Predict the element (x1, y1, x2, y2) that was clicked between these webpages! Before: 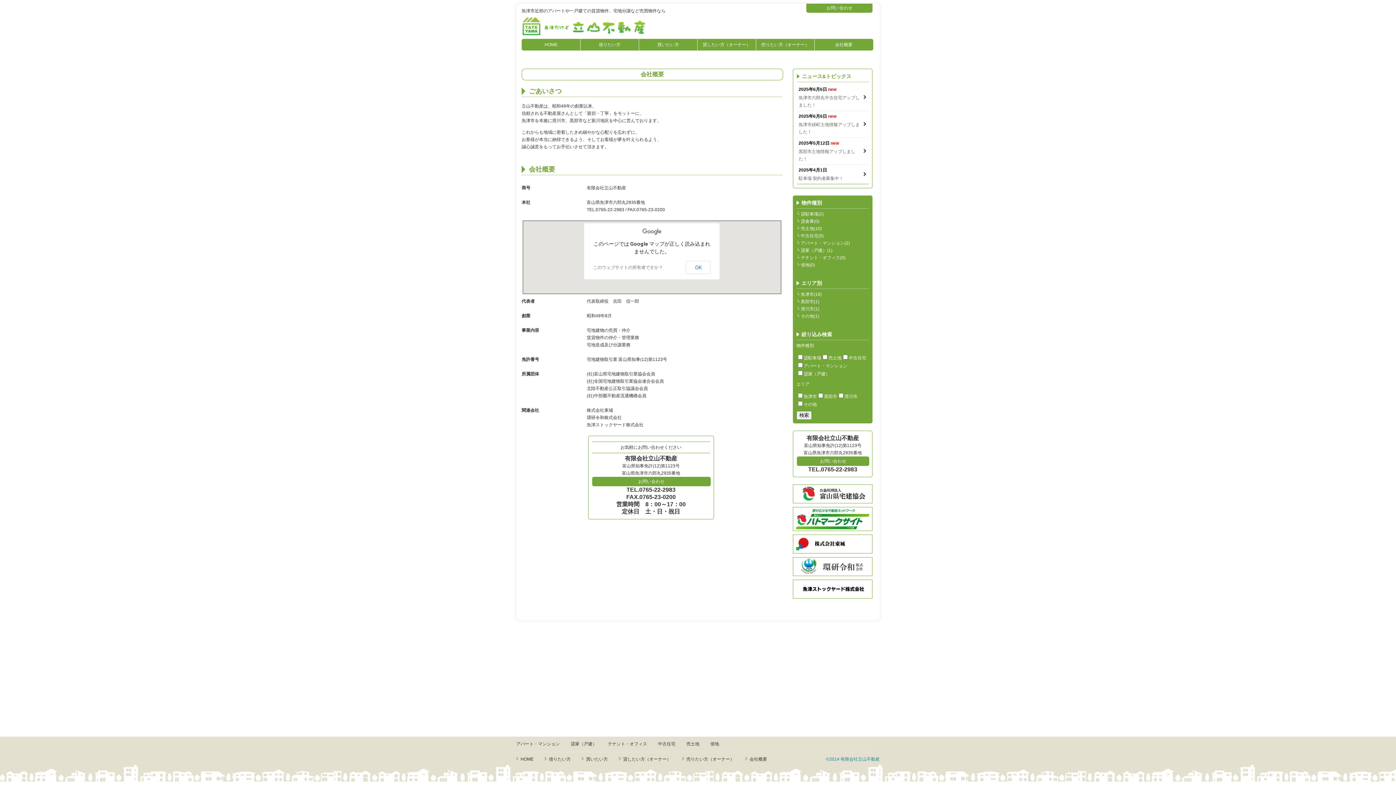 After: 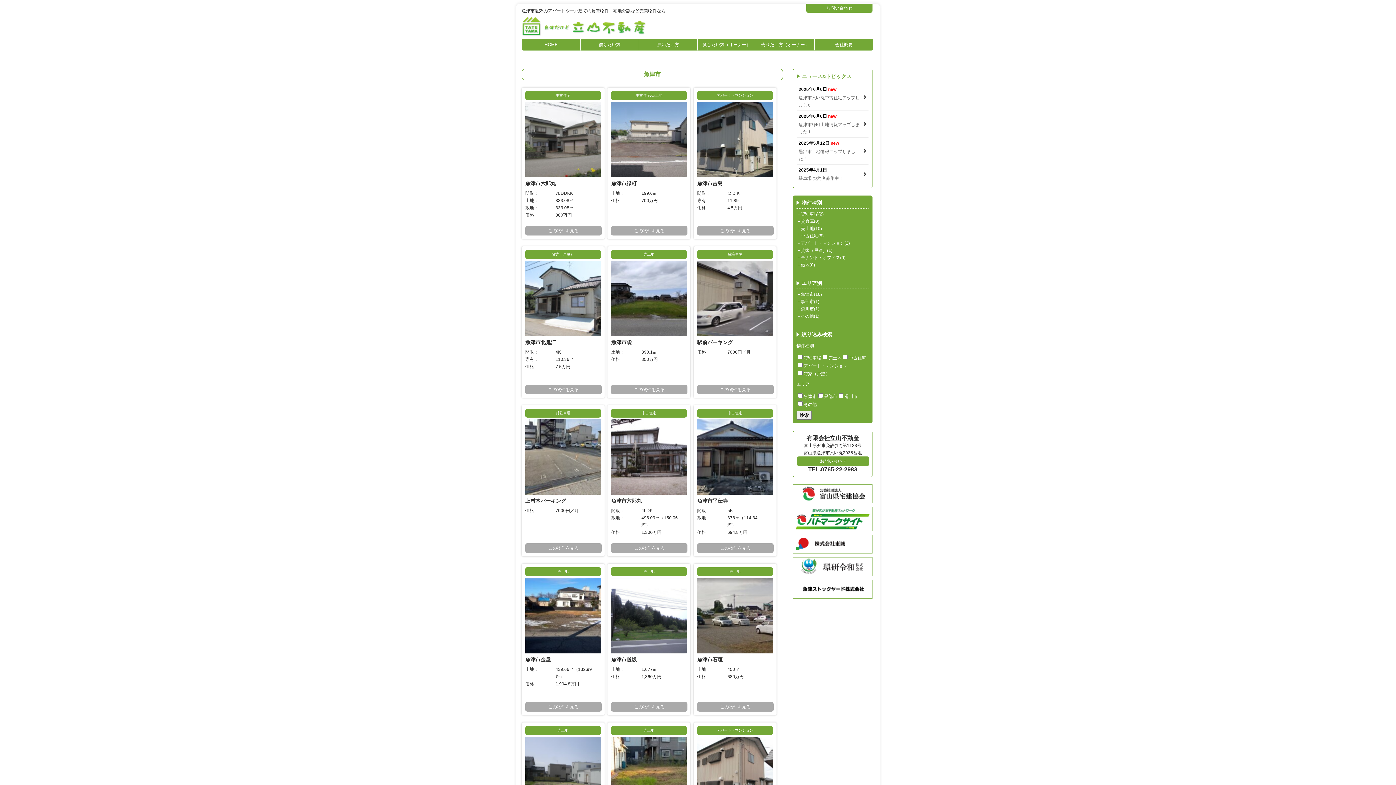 Action: bbox: (801, 292, 814, 297) label: 魚津市